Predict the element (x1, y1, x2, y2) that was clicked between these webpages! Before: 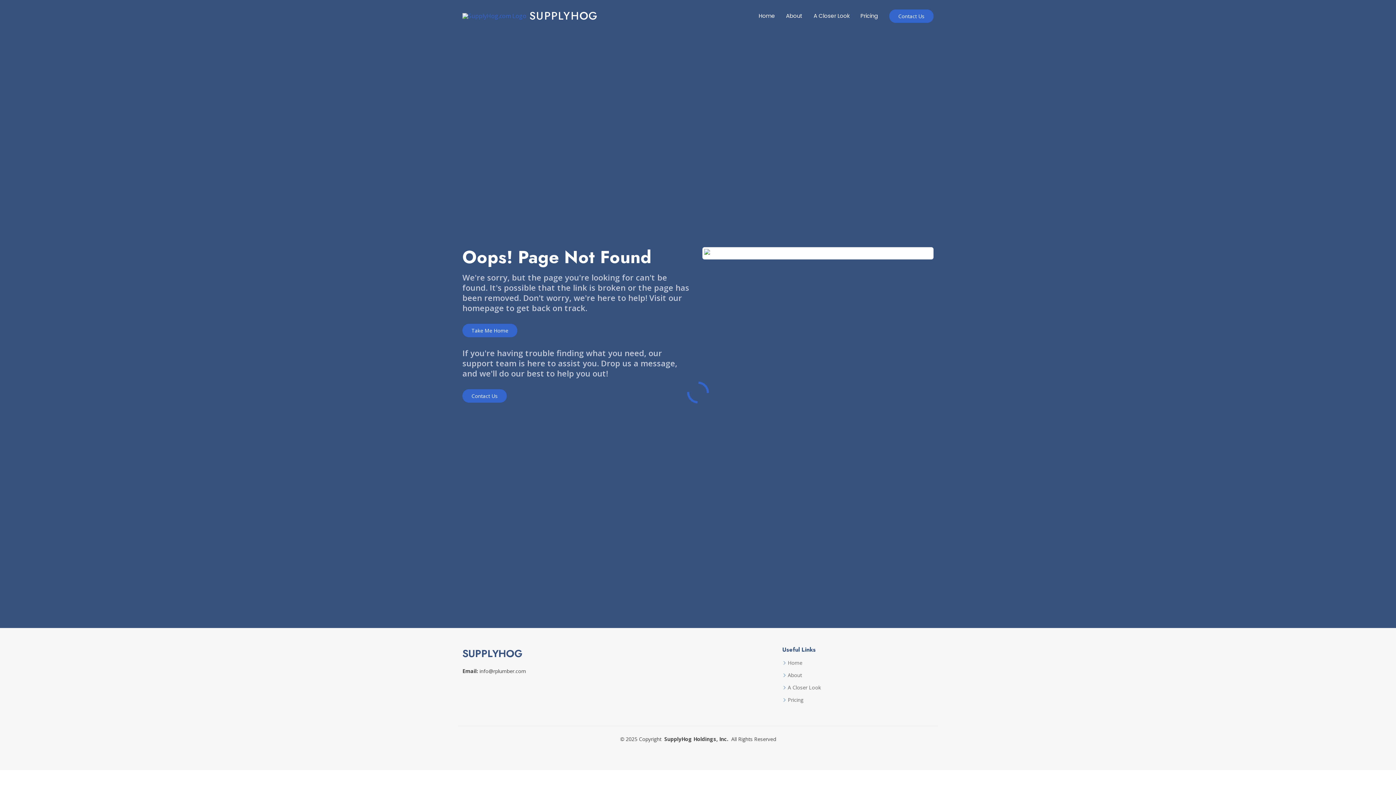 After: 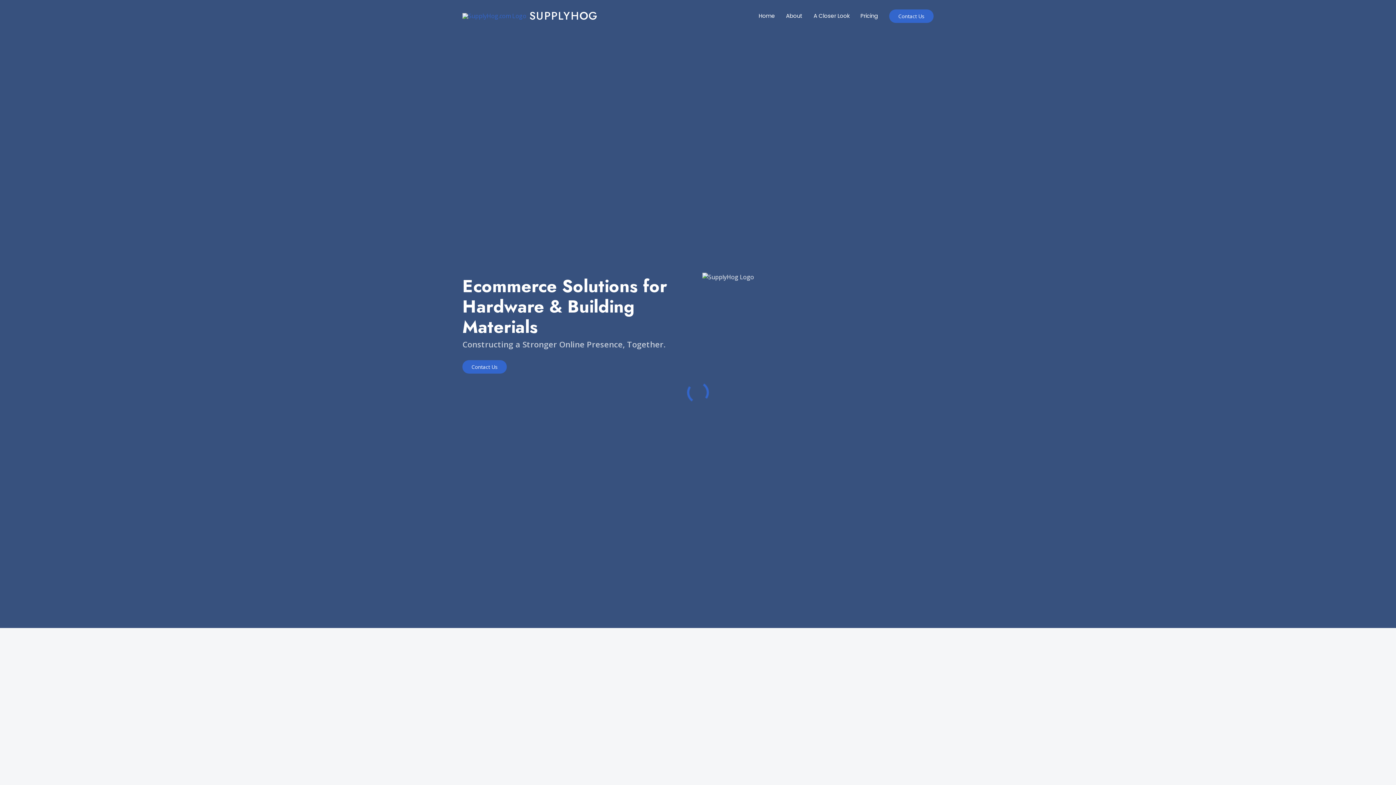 Action: label: Take Me Home bbox: (462, 324, 517, 337)